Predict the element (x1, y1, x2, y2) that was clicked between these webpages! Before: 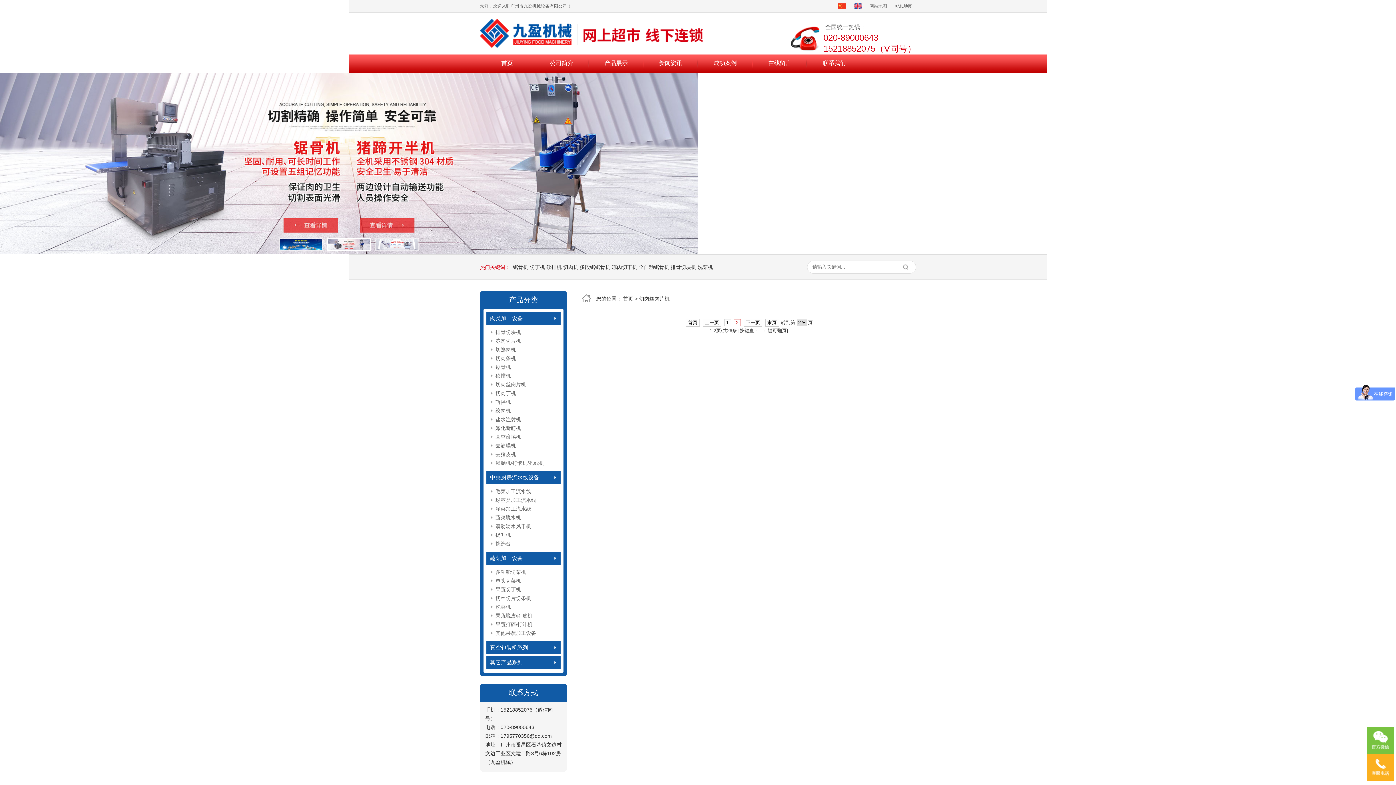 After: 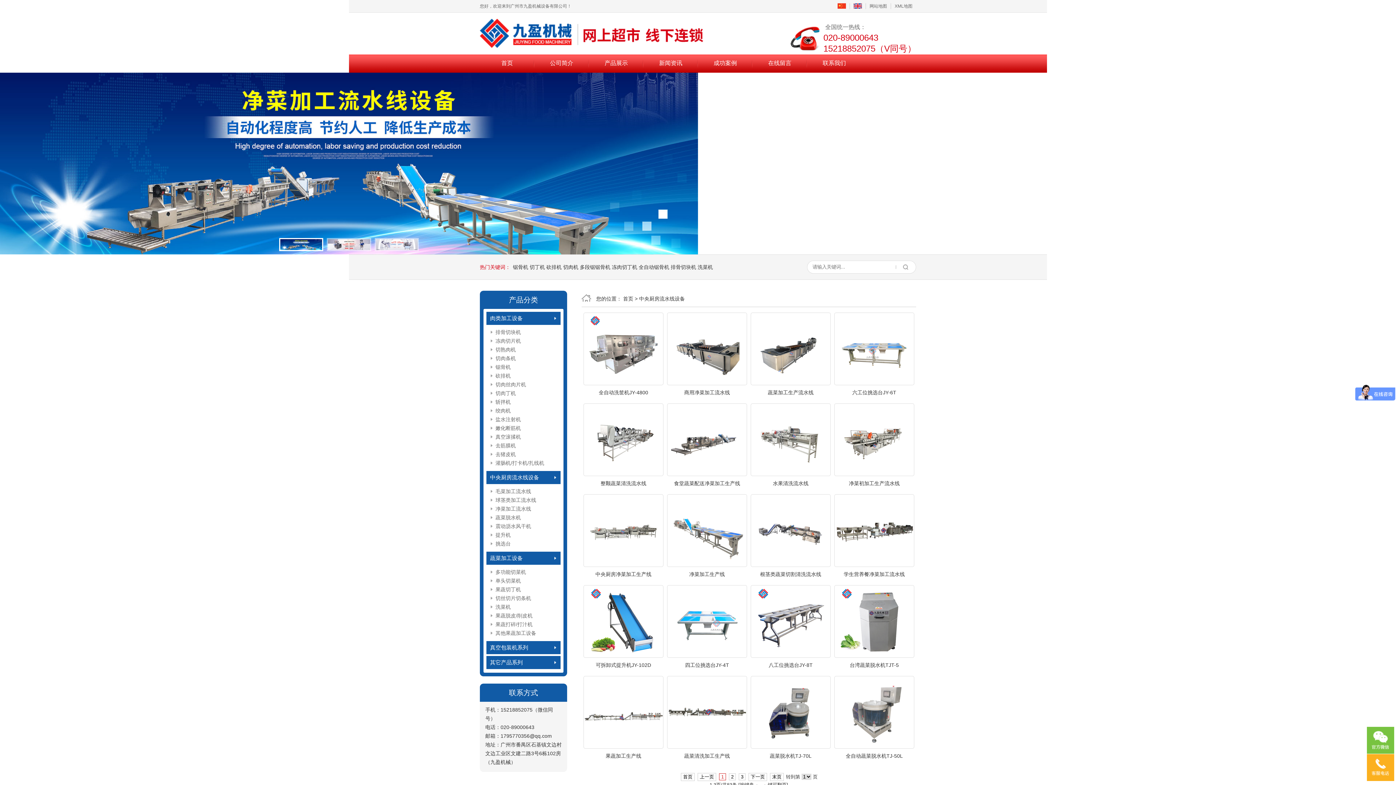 Action: bbox: (486, 471, 560, 484) label: 中央厨房流水线设备